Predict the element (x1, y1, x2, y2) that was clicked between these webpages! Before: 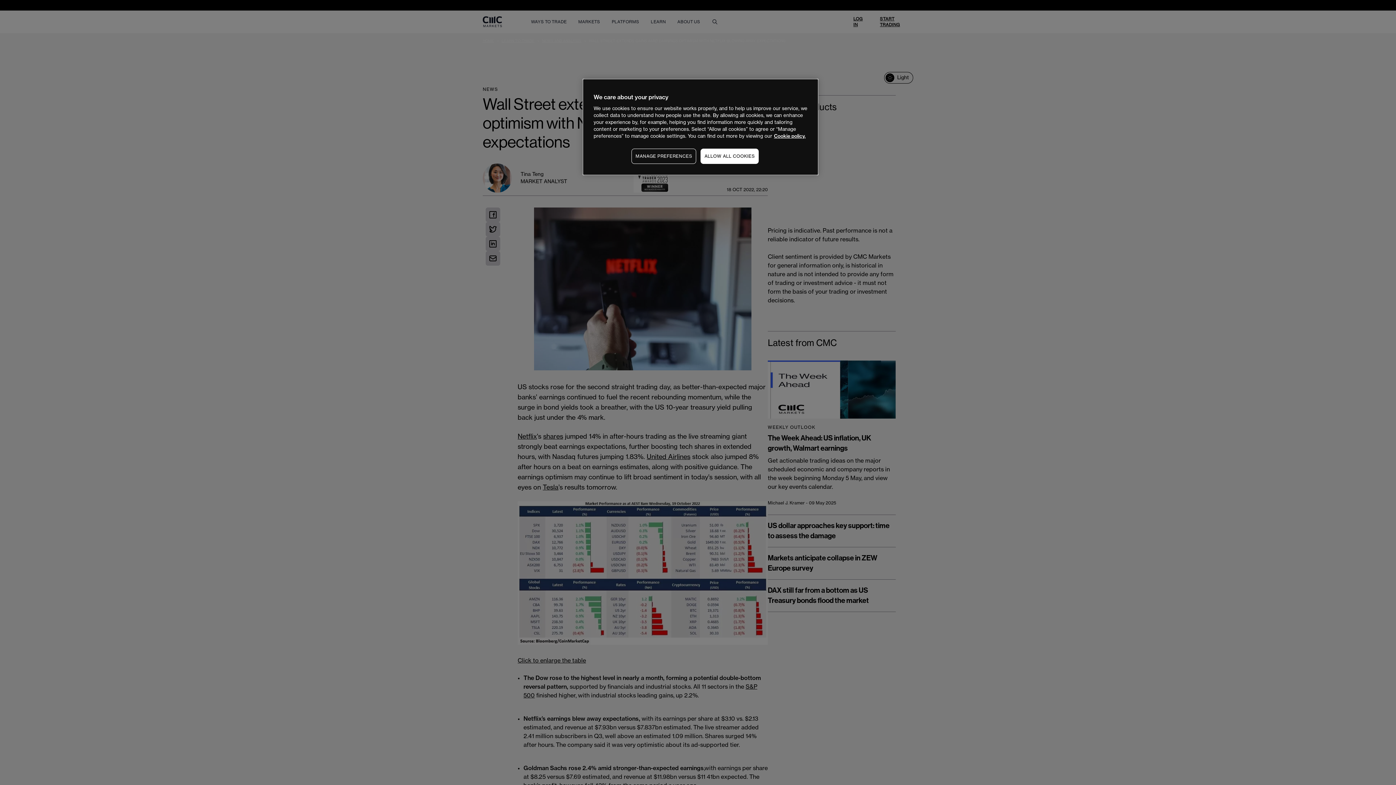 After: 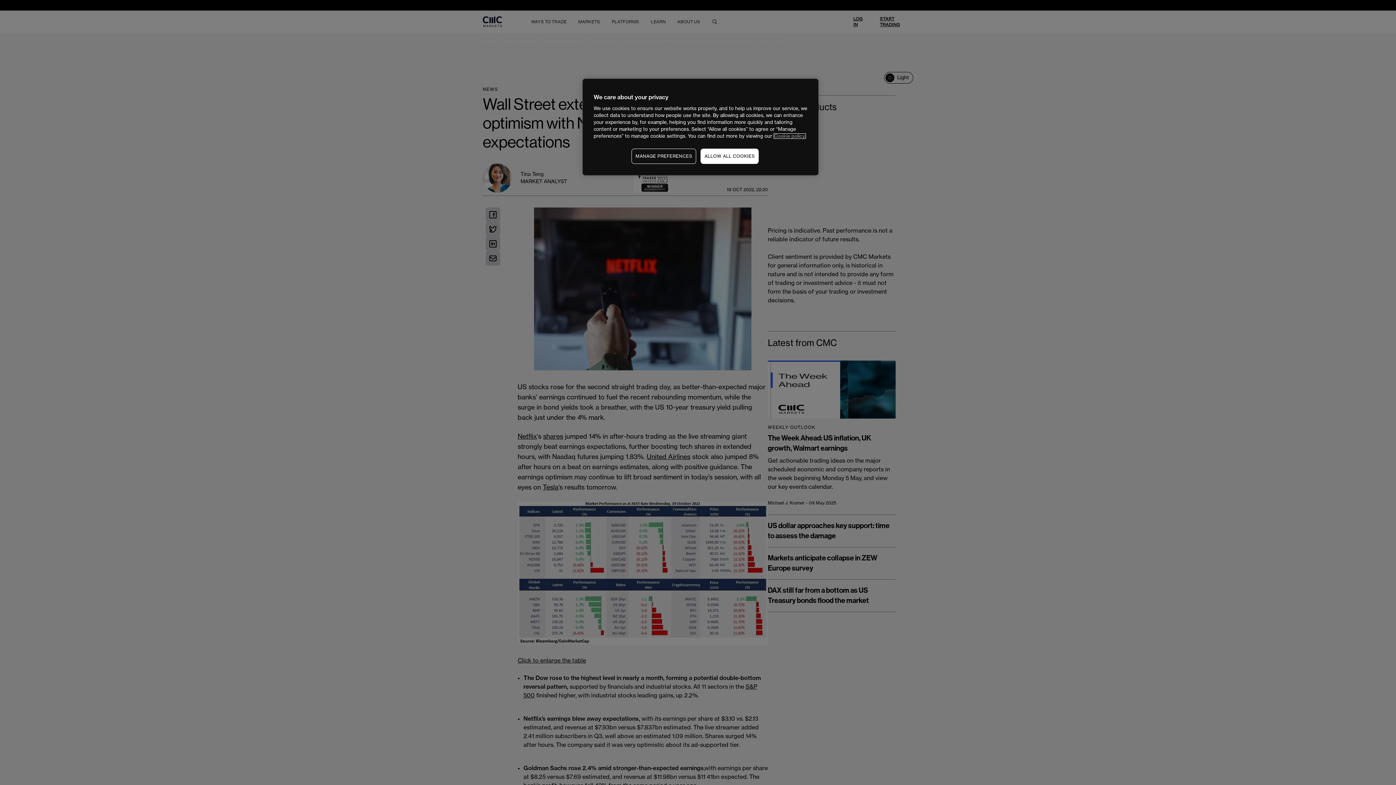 Action: bbox: (774, 133, 805, 138) label: More information about your privacy, opens in a new tab